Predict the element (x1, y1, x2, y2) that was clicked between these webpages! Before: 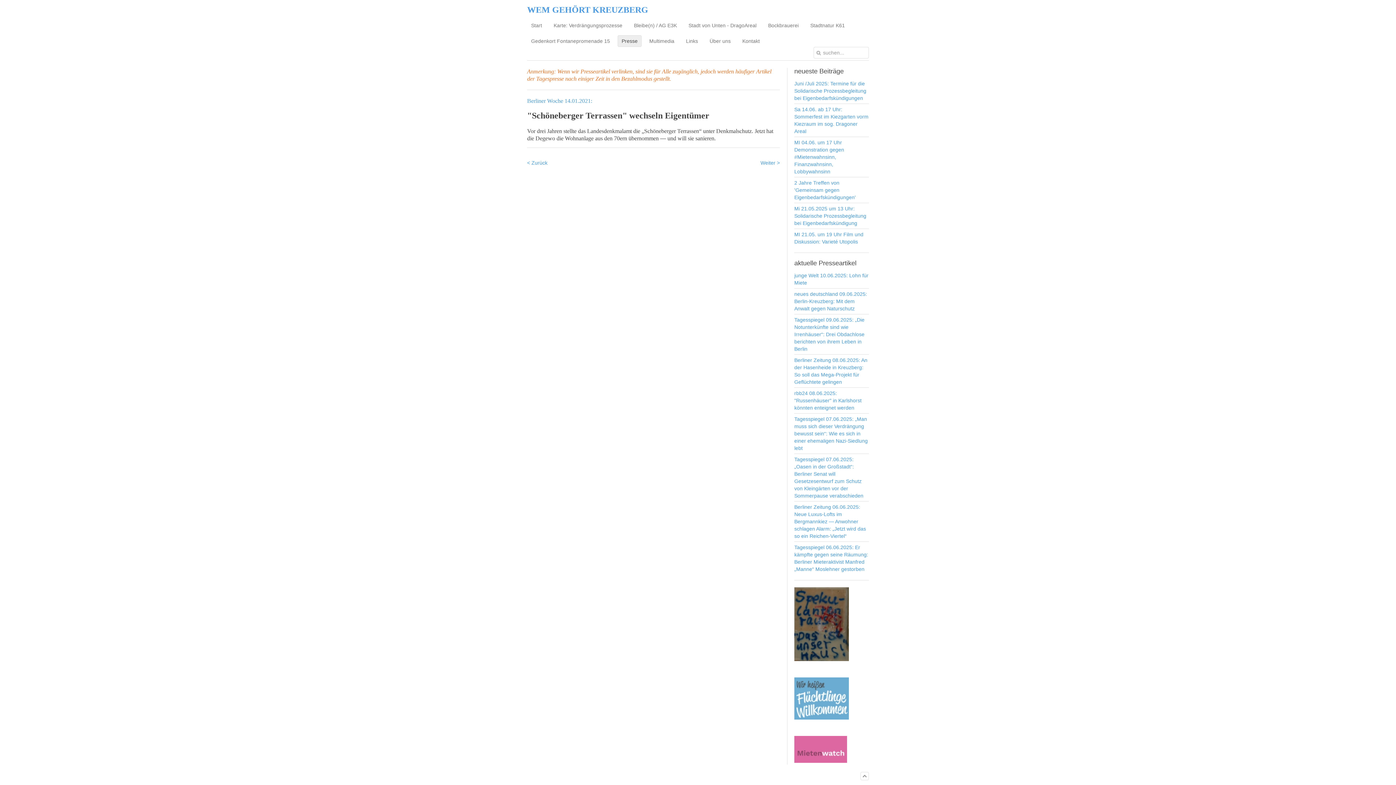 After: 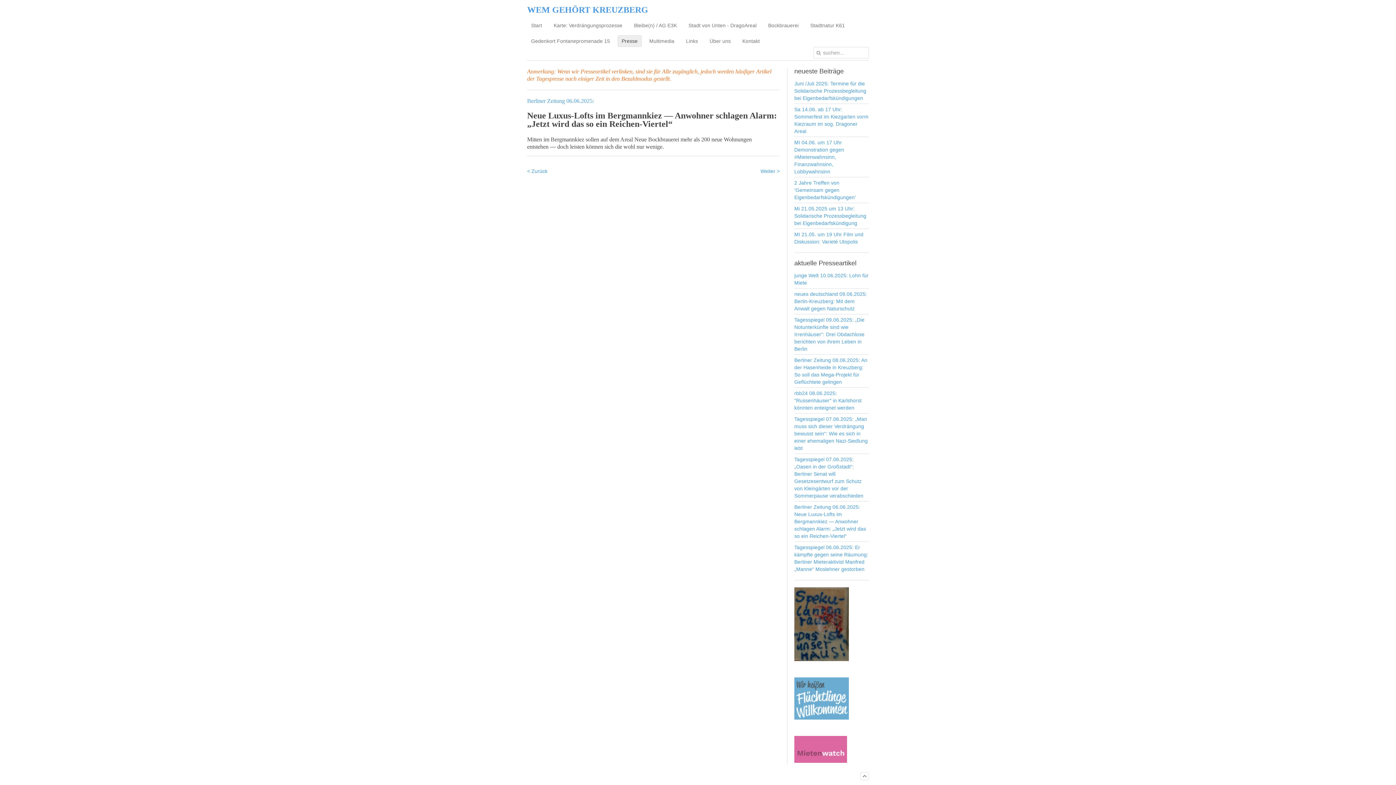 Action: label: Berliner Zeitung 06.06.2025: Neue Luxus-Lofts im Bergmannkiez — Anwohner schlagen Alarm: „Jetzt wird das so ein Reichen-Viertel“ bbox: (794, 503, 869, 540)